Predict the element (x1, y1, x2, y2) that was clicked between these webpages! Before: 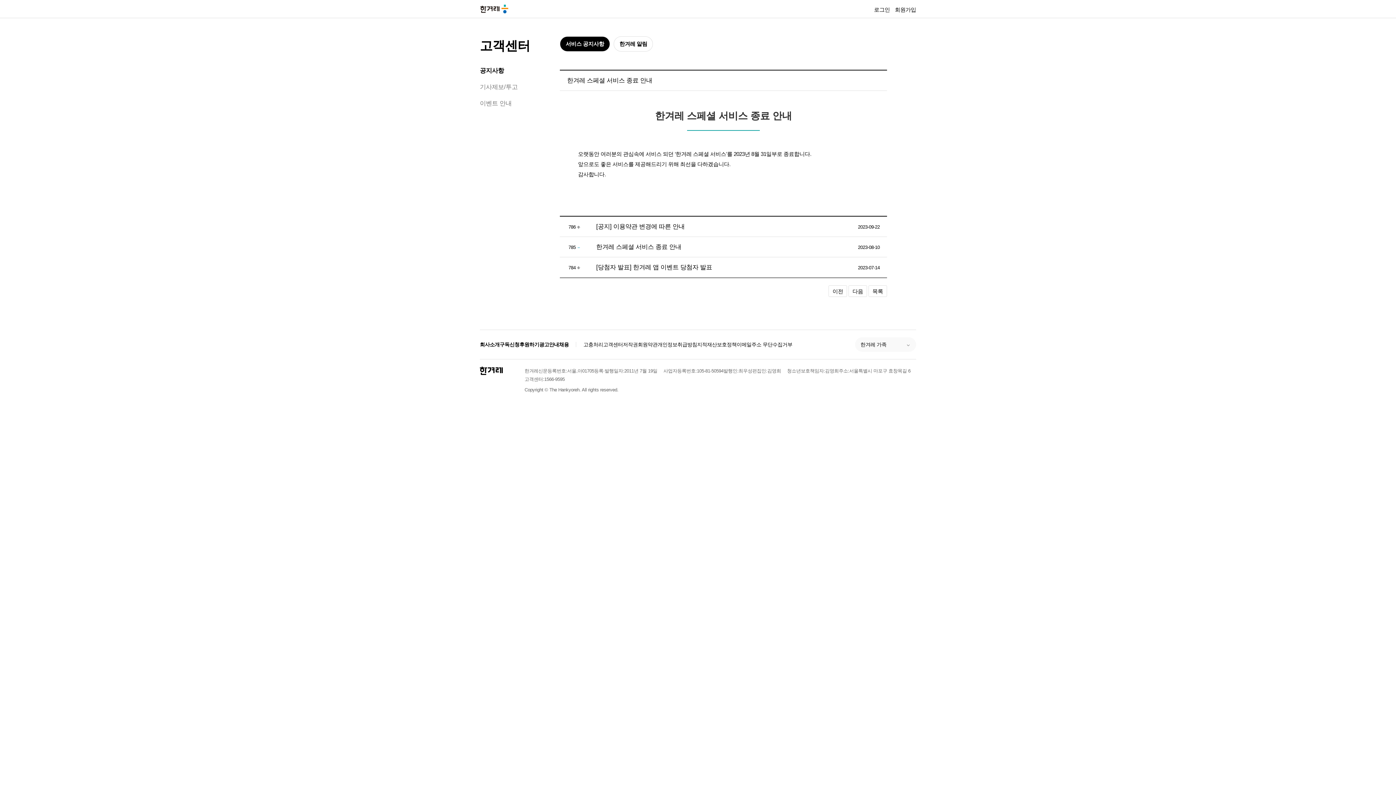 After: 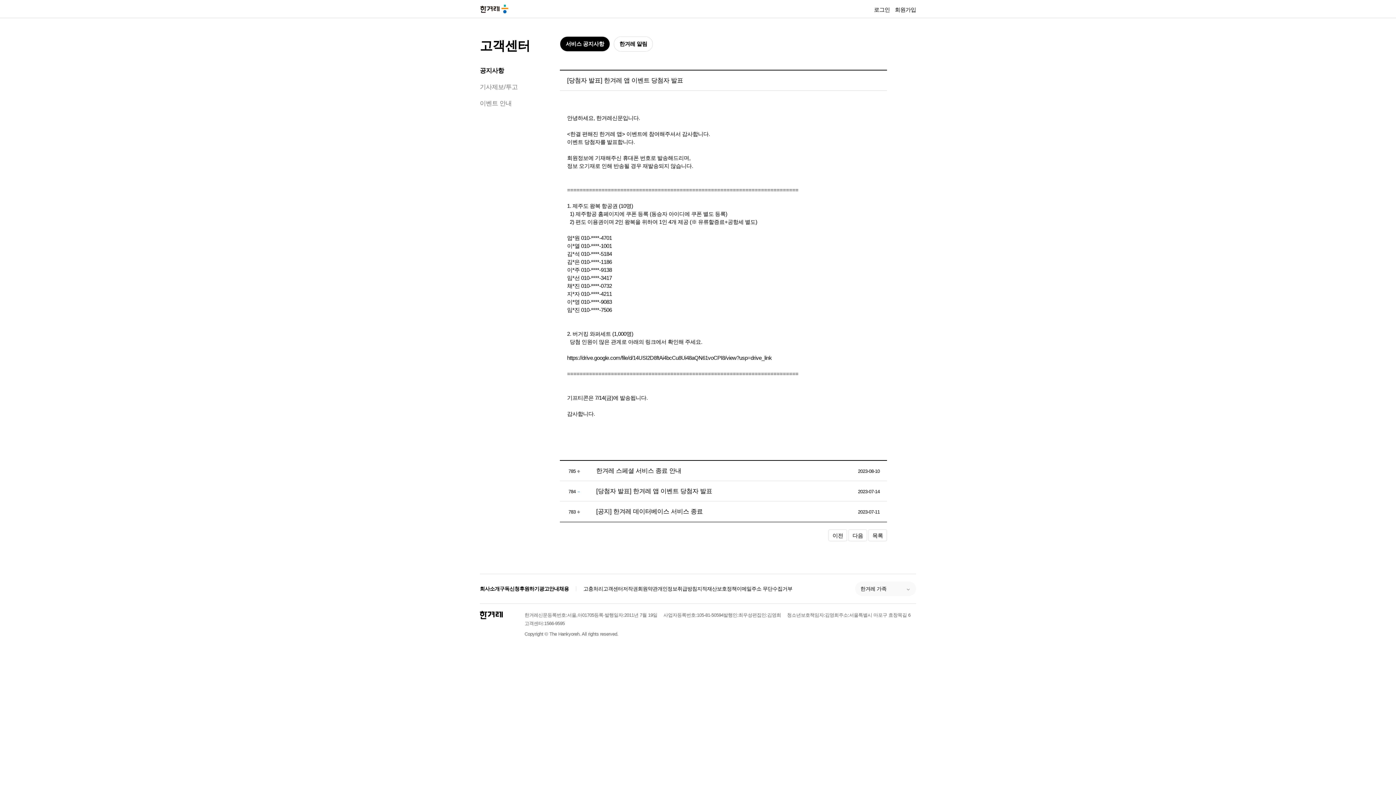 Action: bbox: (596, 264, 712, 270) label: [당첨자 발표] 한겨레 앱 이벤트 당첨자 발표